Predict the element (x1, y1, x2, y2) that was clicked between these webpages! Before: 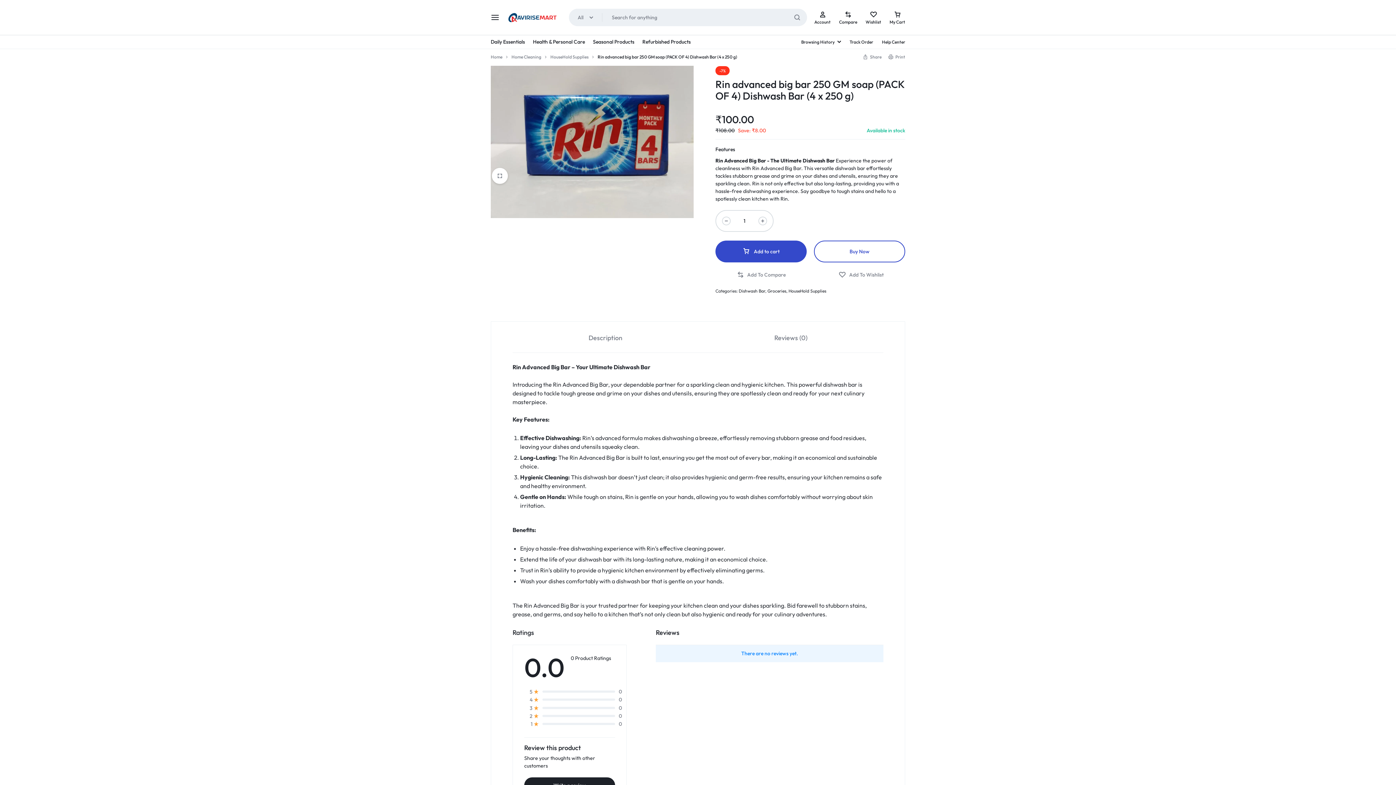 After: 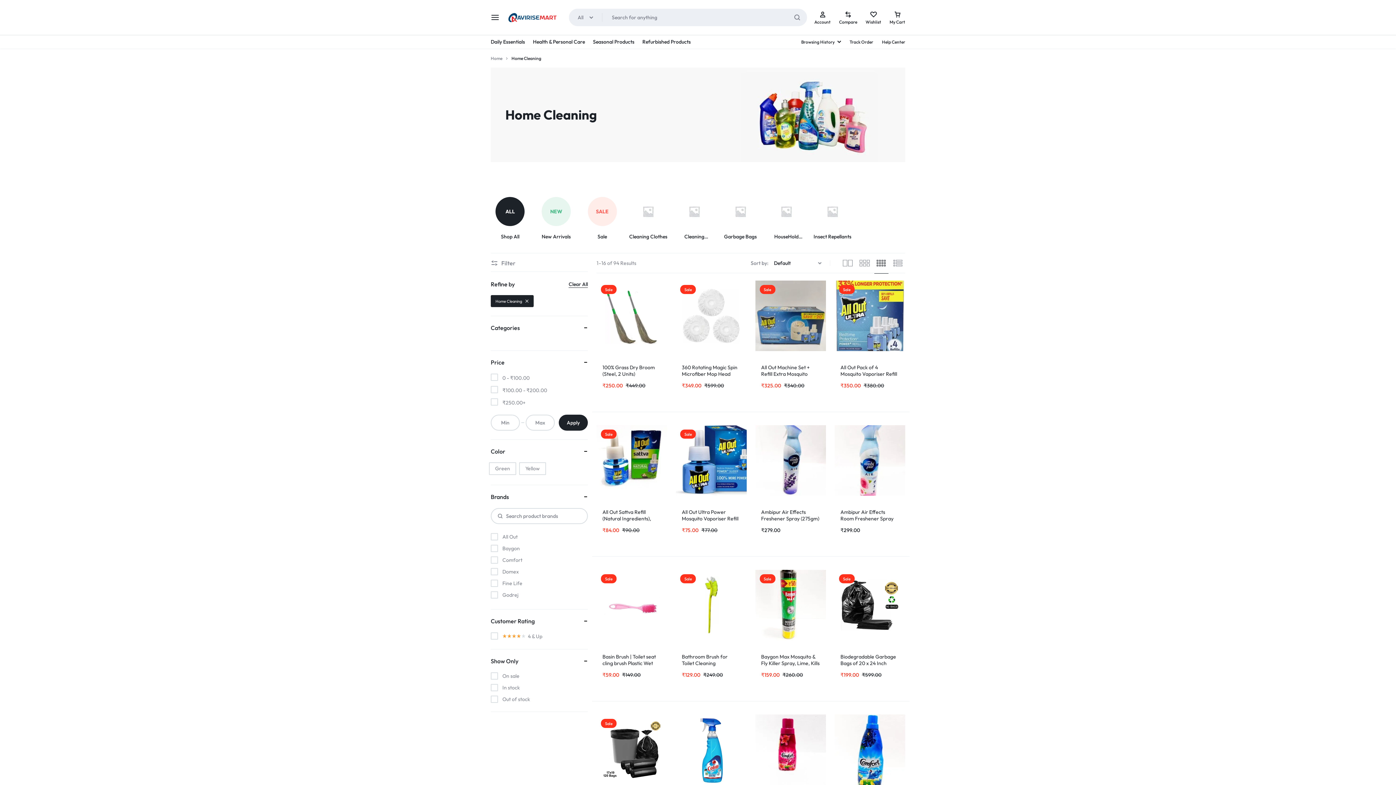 Action: bbox: (511, 53, 541, 60) label: Home Cleaning